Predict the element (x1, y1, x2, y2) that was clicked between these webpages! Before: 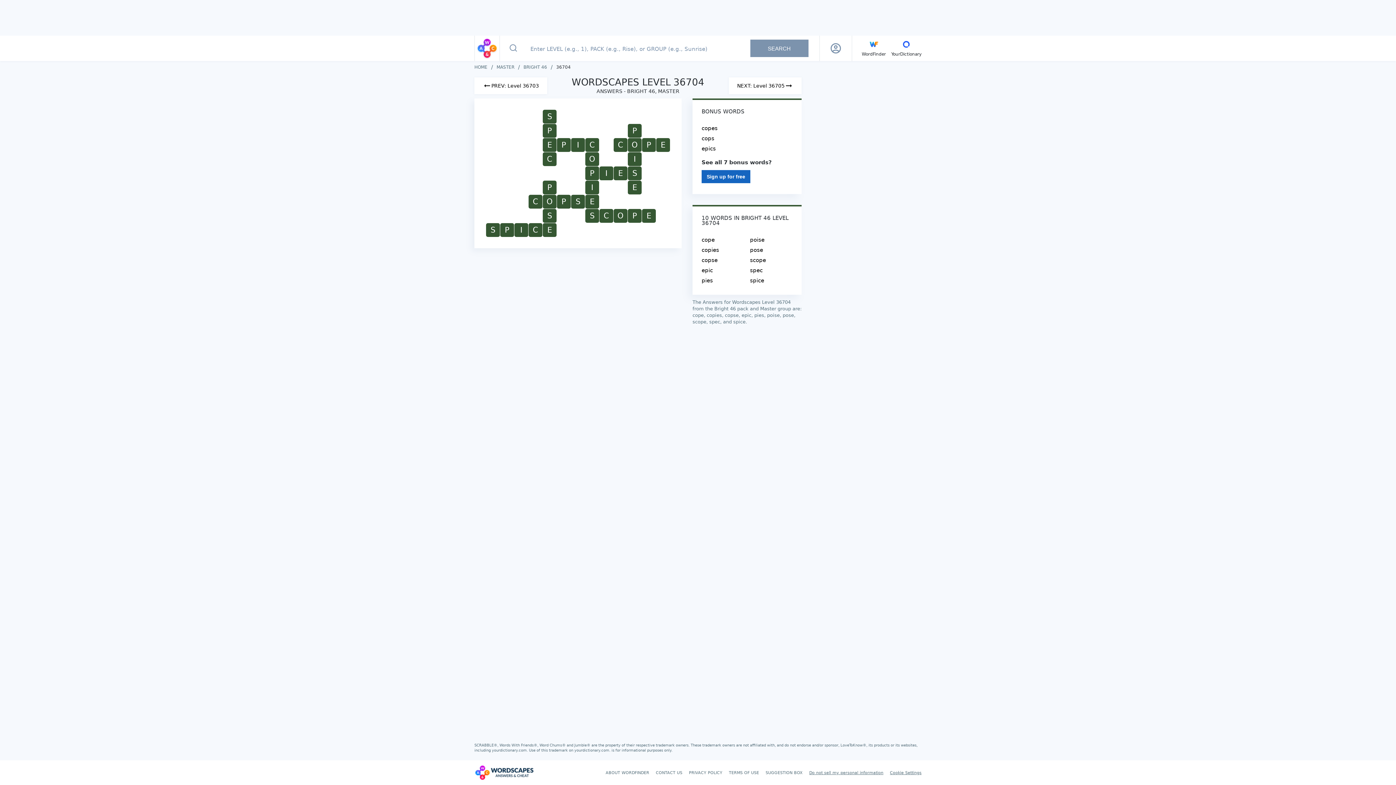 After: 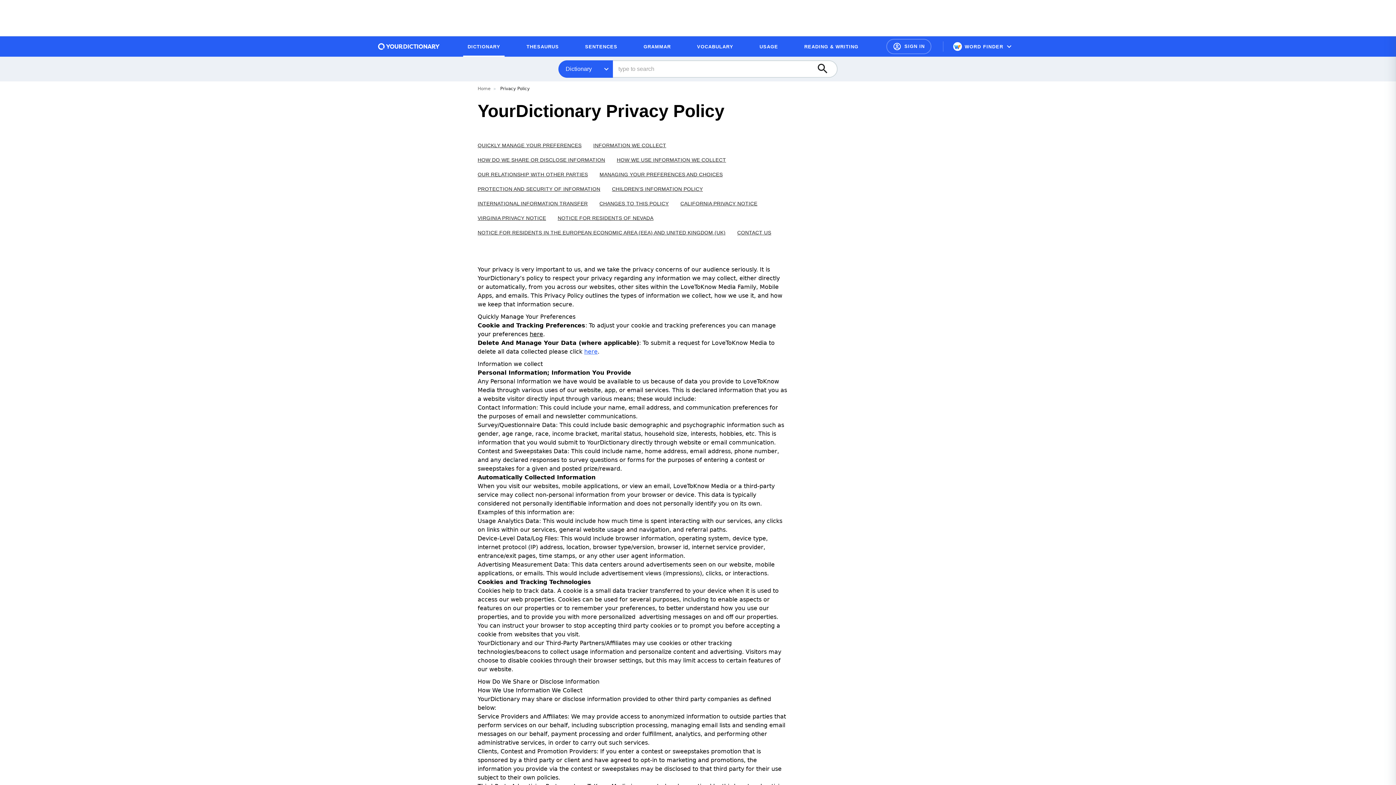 Action: label: PRIVACY POLICY bbox: (689, 770, 722, 775)